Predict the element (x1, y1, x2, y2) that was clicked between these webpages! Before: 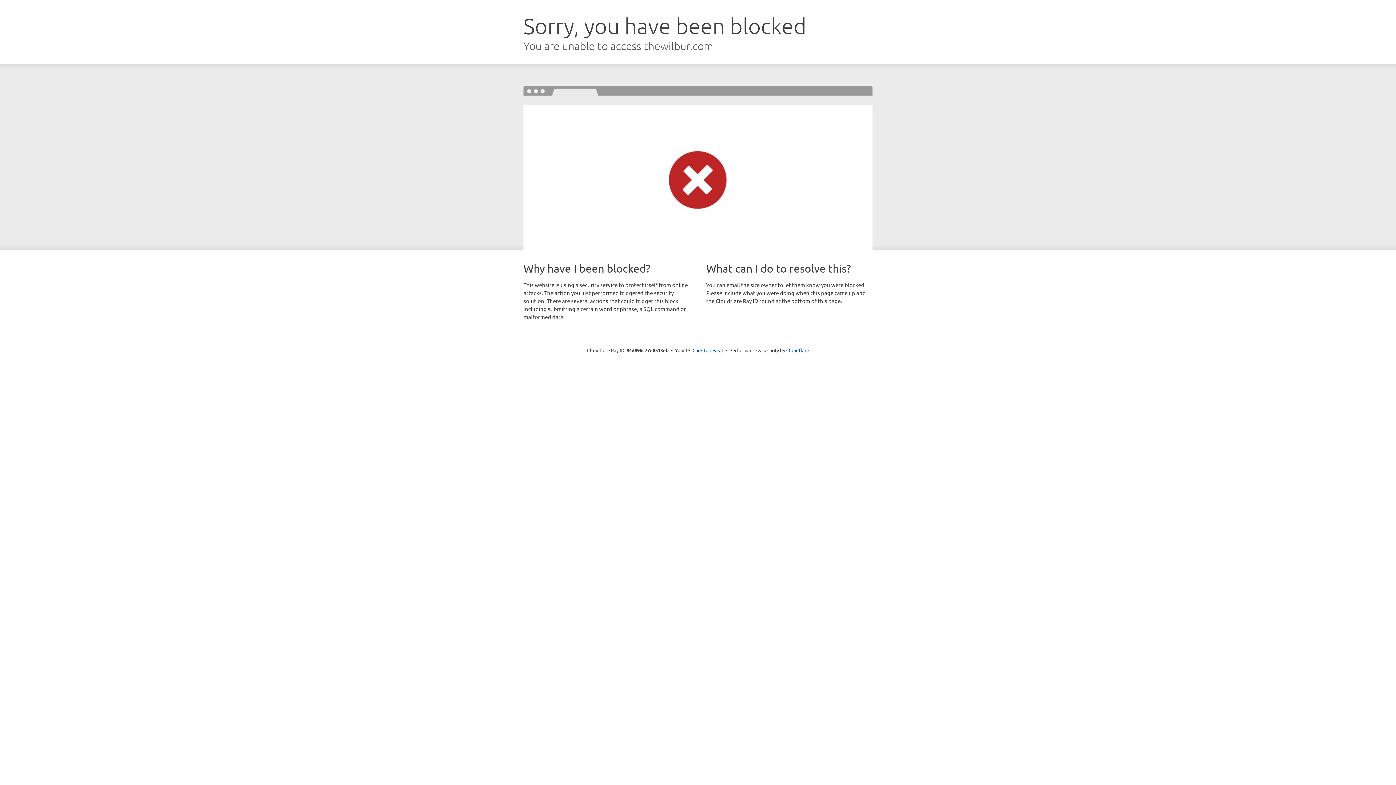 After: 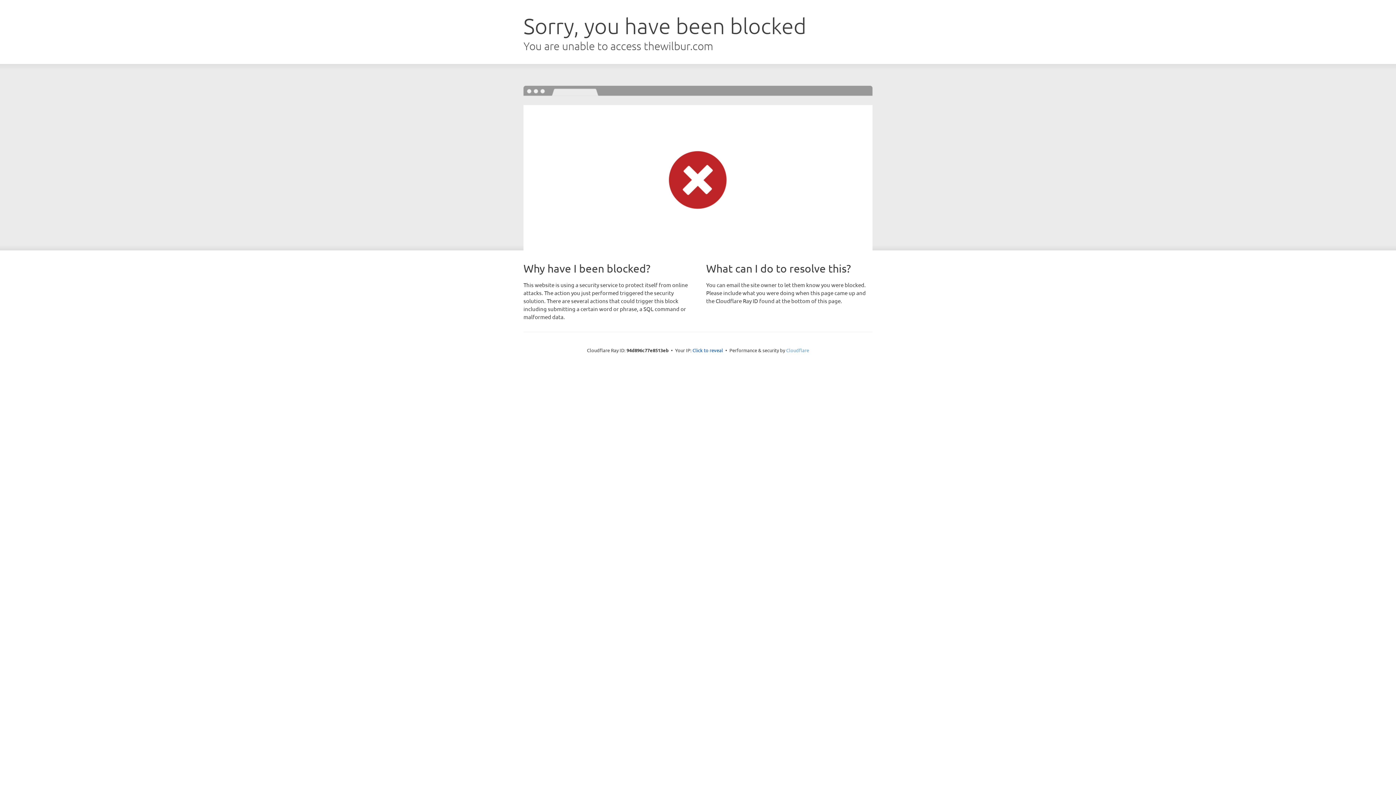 Action: label: Cloudflare bbox: (786, 347, 809, 353)